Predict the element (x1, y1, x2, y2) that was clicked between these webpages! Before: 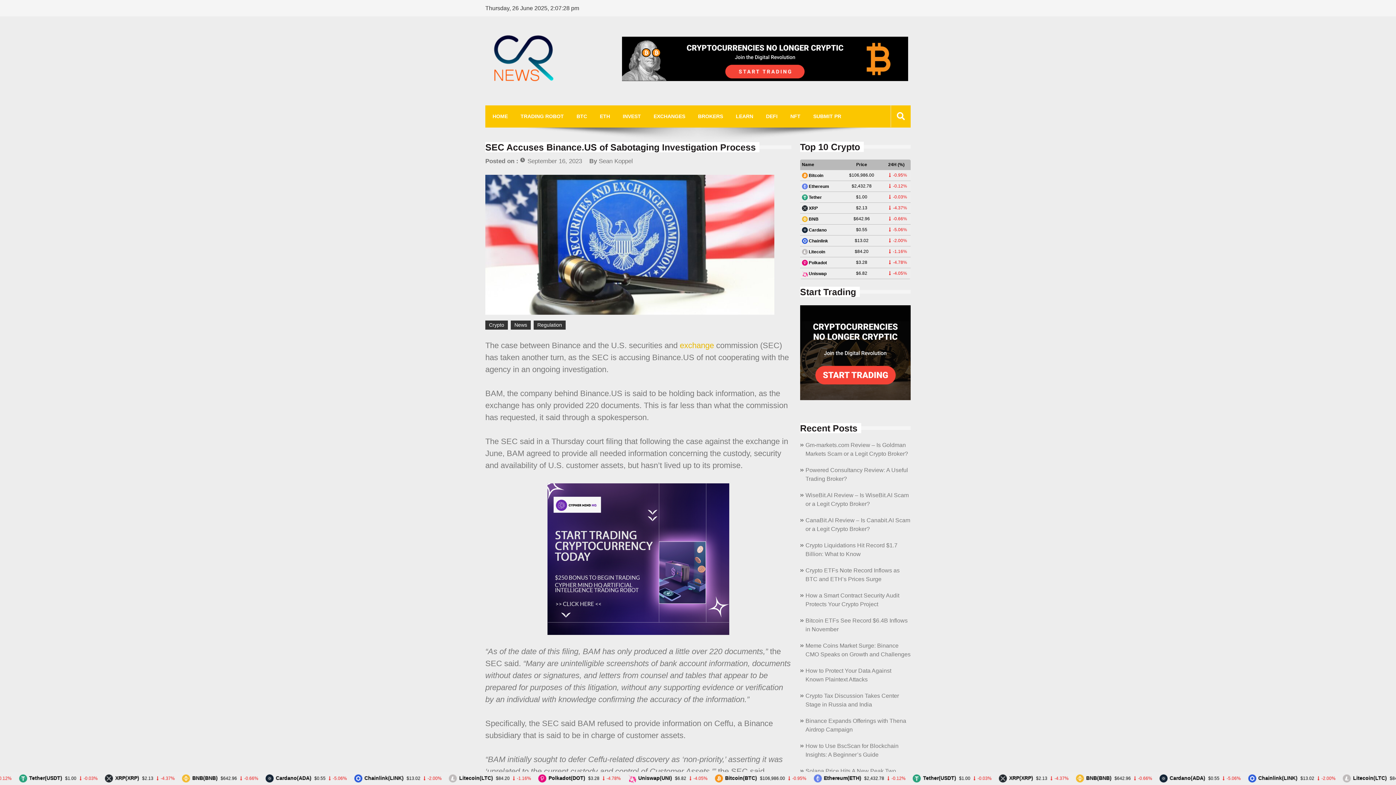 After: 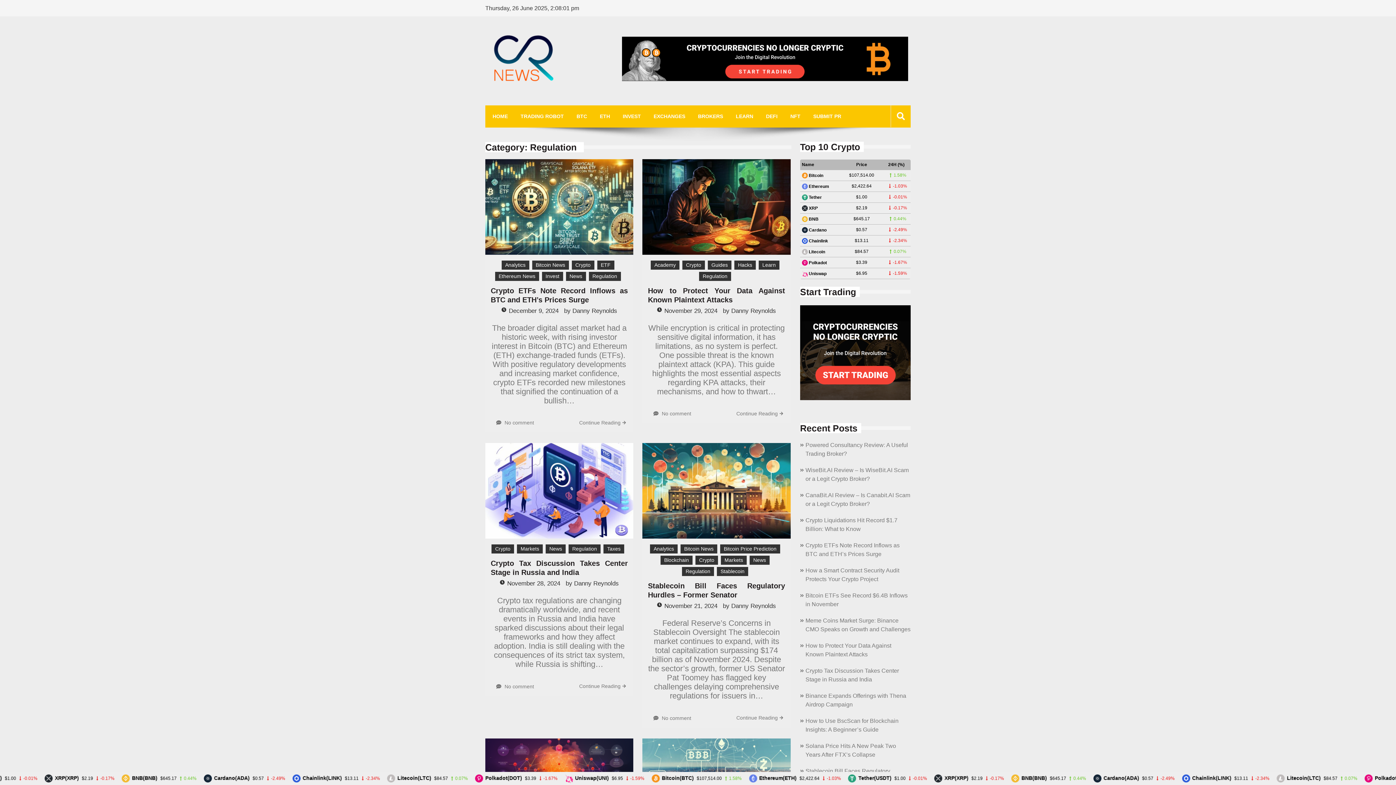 Action: bbox: (533, 320, 565, 329) label: Regulation